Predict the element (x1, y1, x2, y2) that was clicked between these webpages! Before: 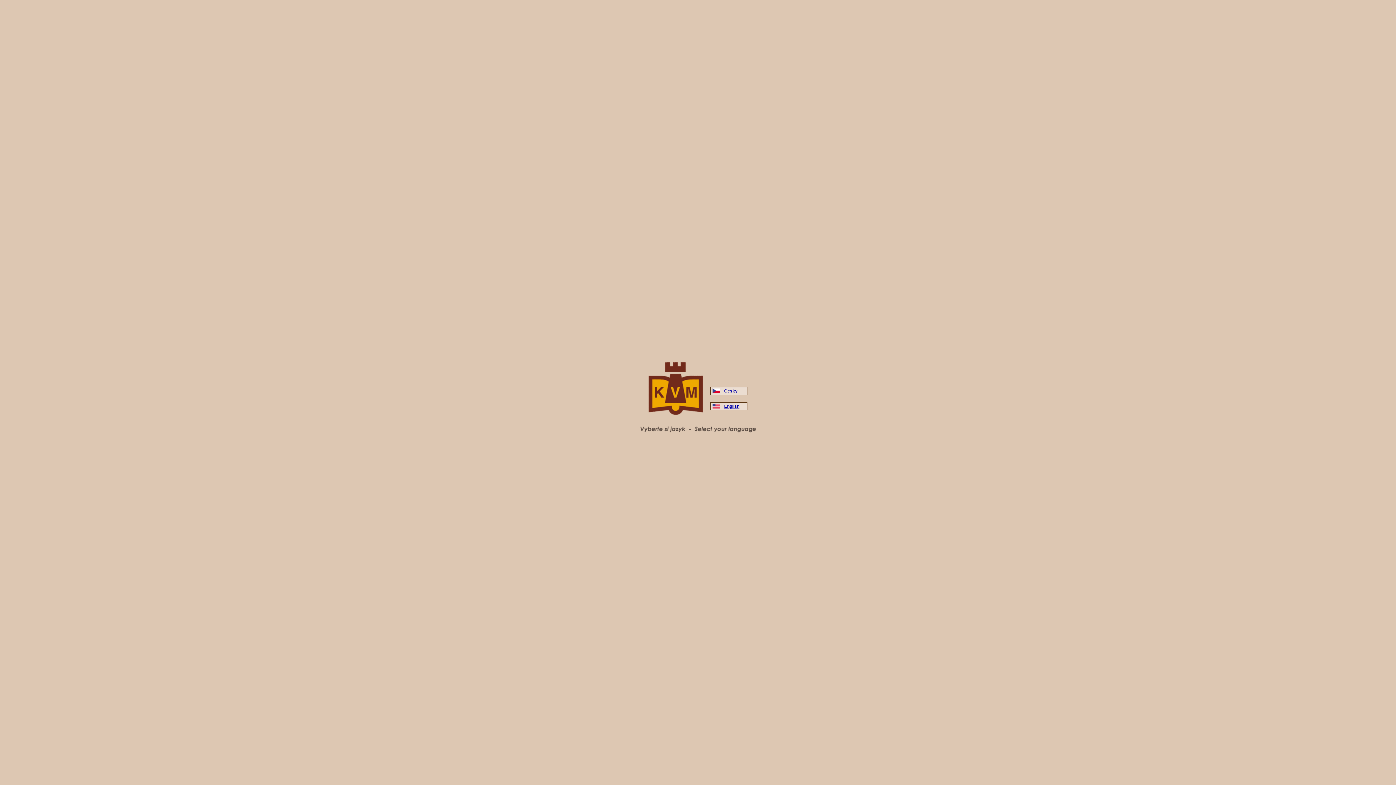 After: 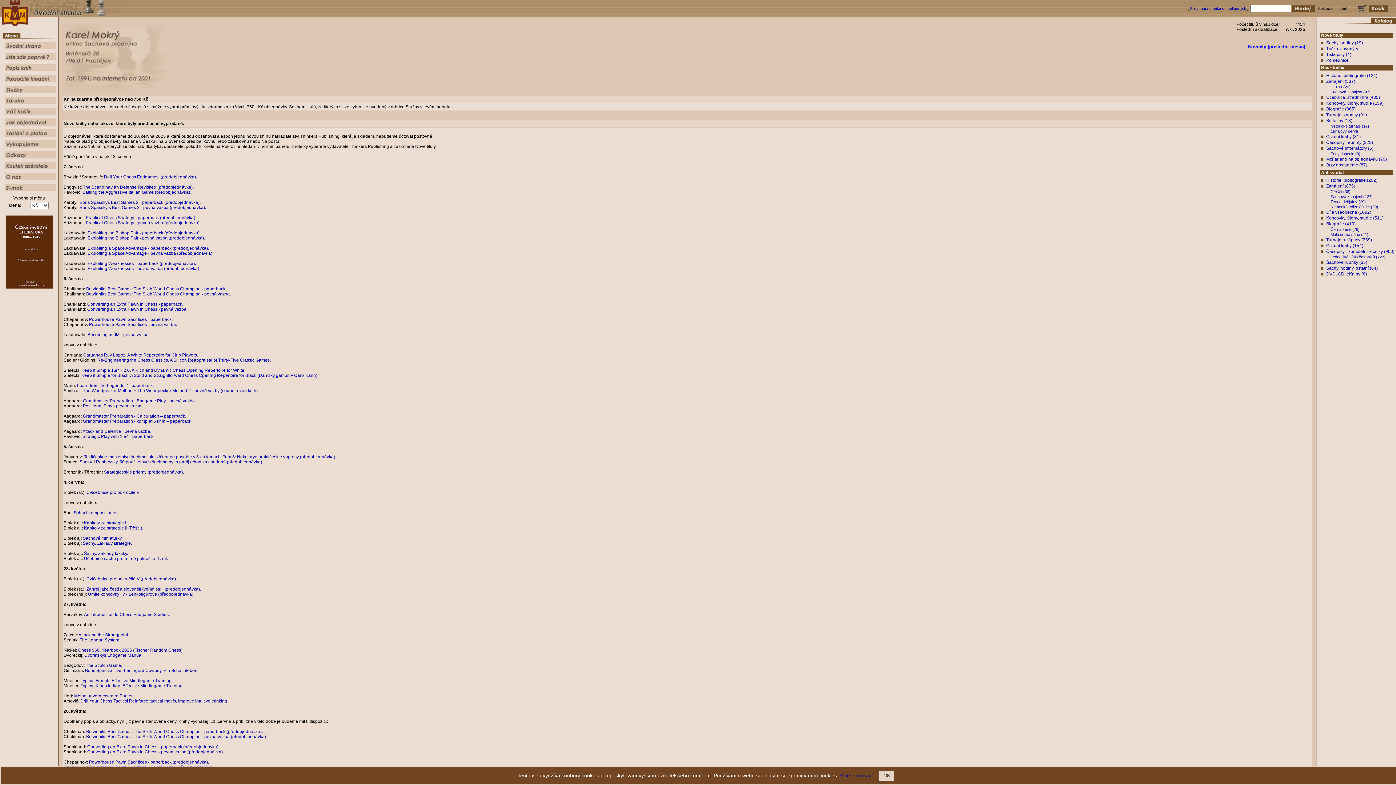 Action: bbox: (724, 388, 737, 393) label: Česky